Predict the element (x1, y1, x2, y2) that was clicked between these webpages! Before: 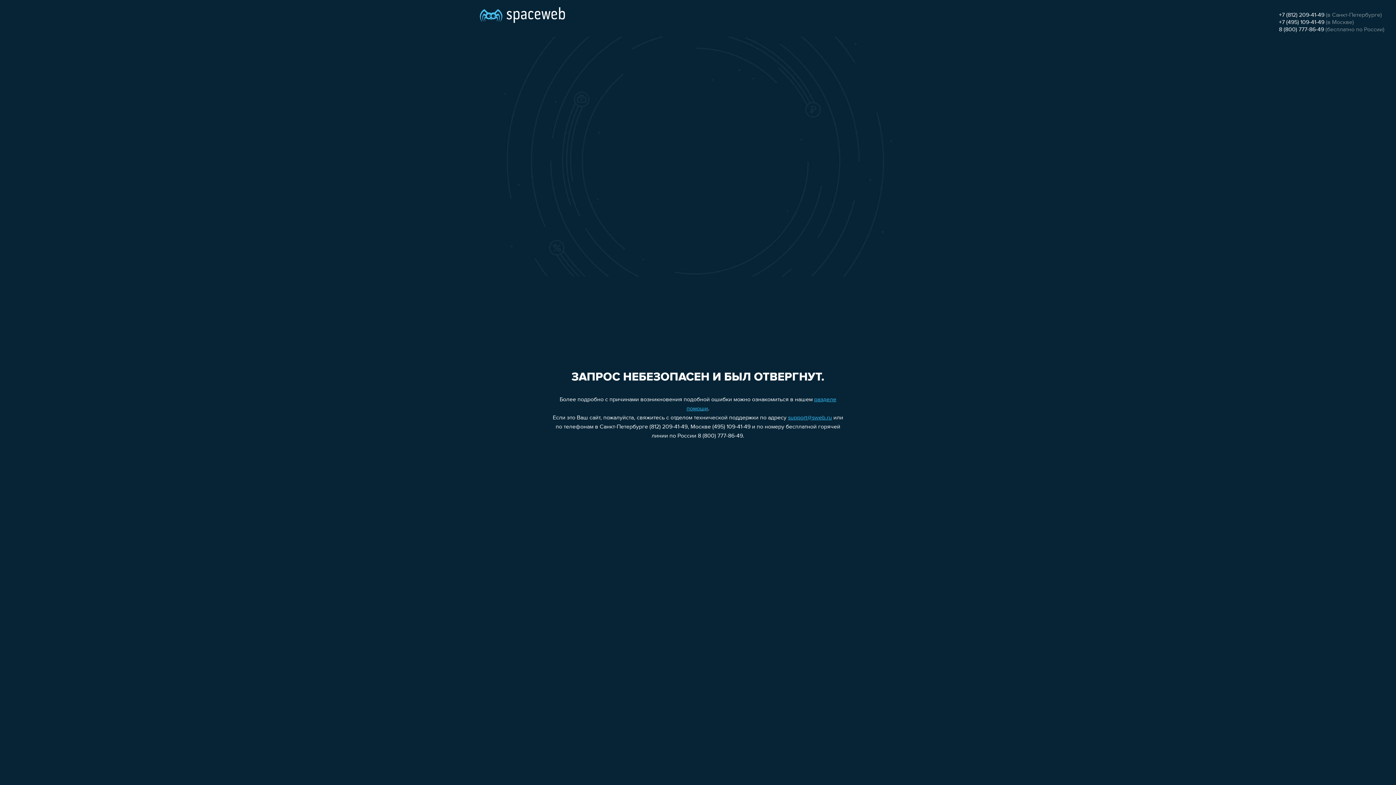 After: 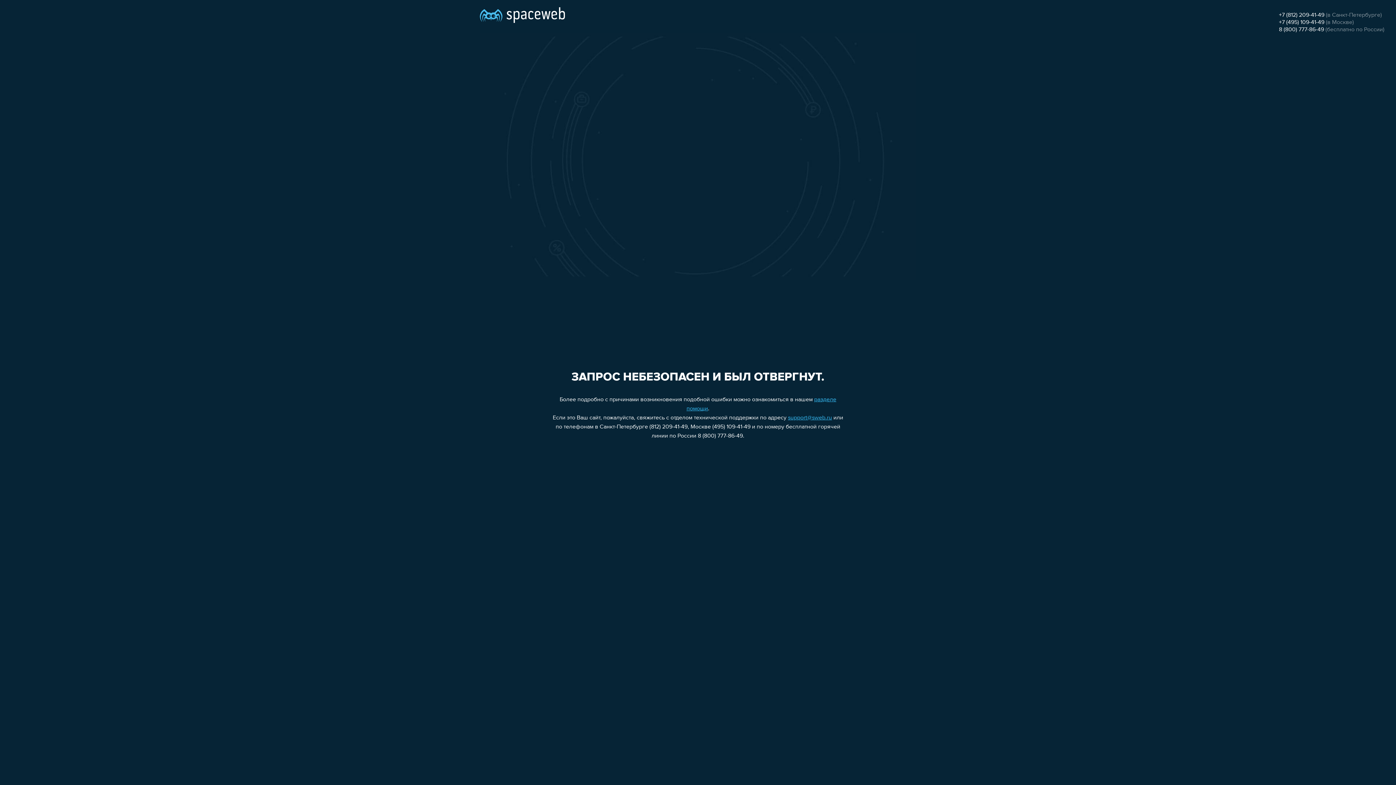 Action: label: +7 (812) 209-41-49 bbox: (1279, 12, 1324, 18)